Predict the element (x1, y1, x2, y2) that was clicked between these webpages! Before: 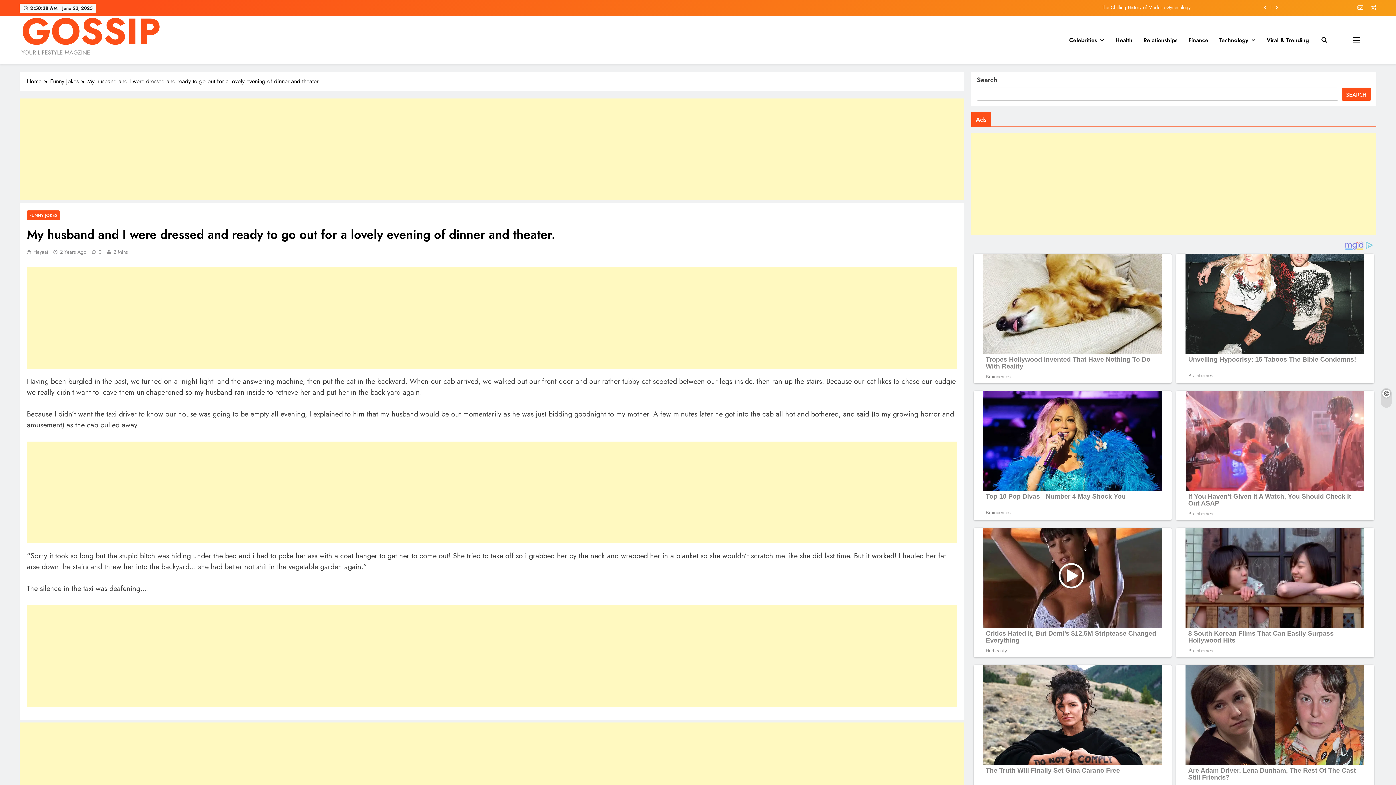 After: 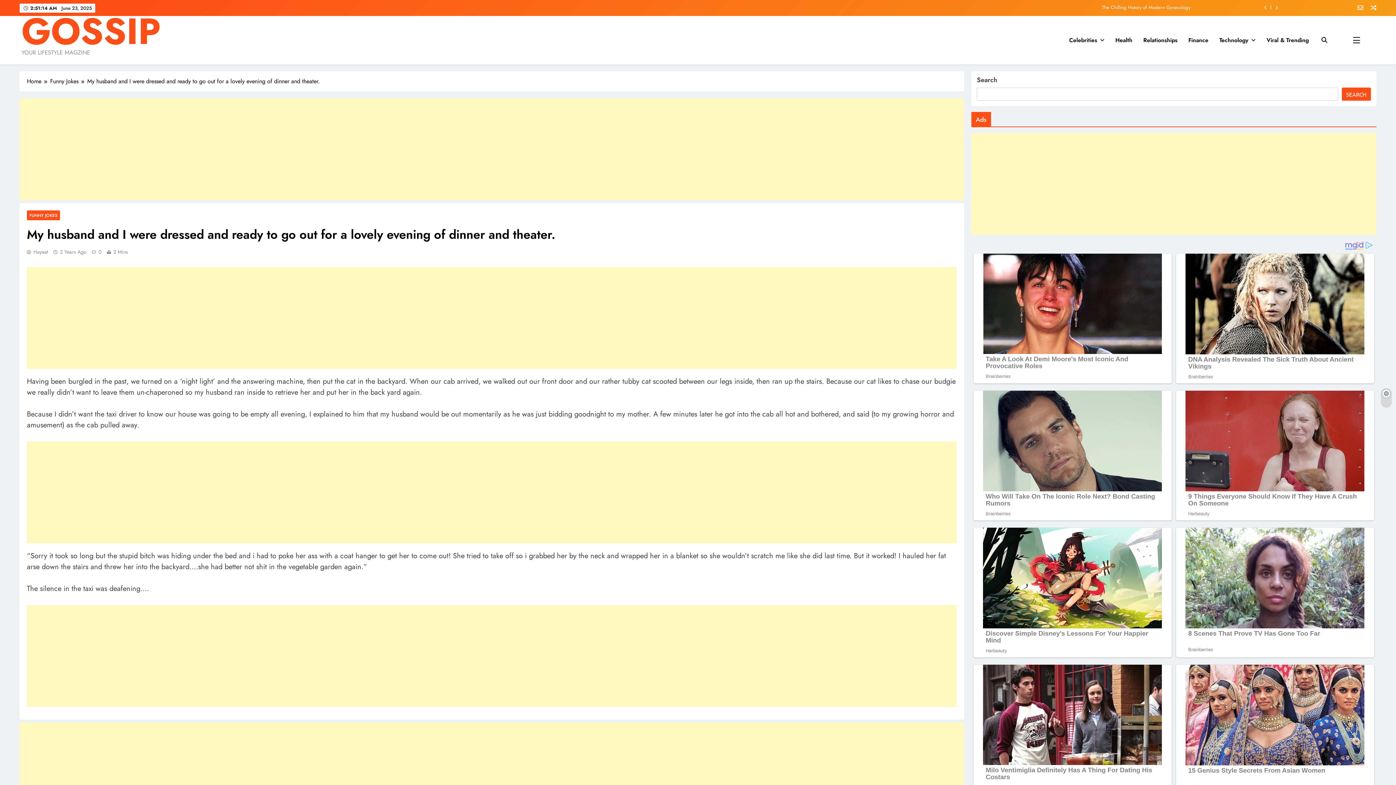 Action: bbox: (60, 248, 86, 255) label: 2 Years Ago